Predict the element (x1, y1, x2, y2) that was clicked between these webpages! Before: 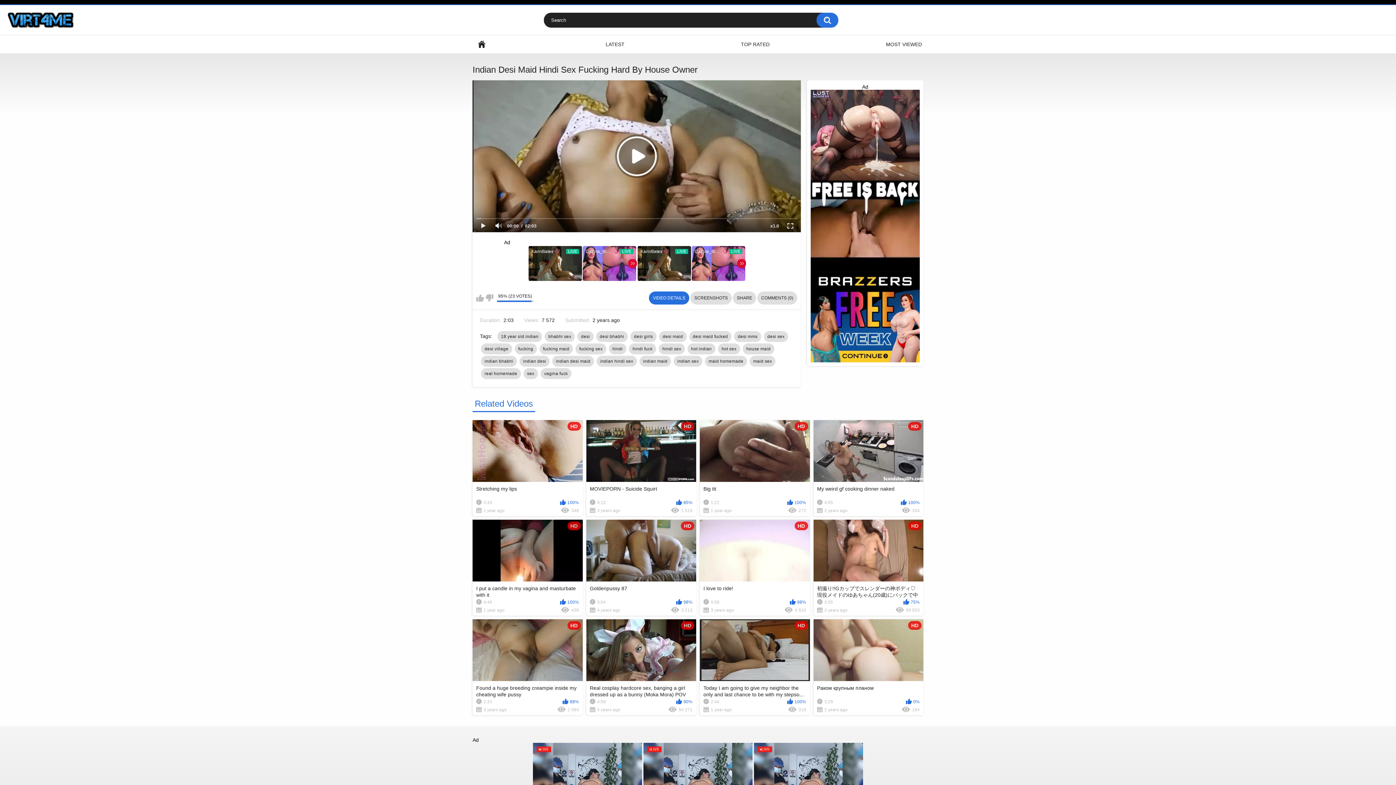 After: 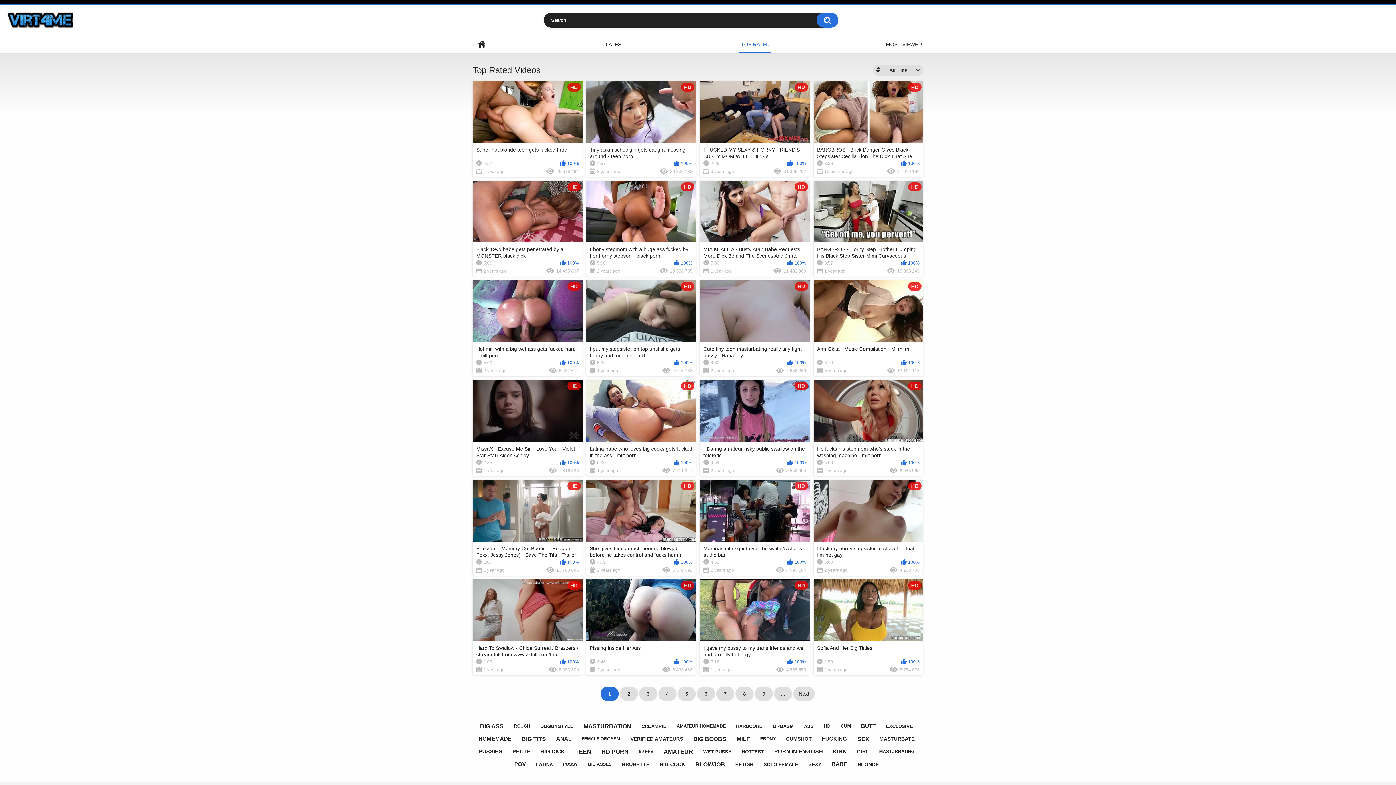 Action: label: TOP RATED bbox: (739, 35, 771, 53)